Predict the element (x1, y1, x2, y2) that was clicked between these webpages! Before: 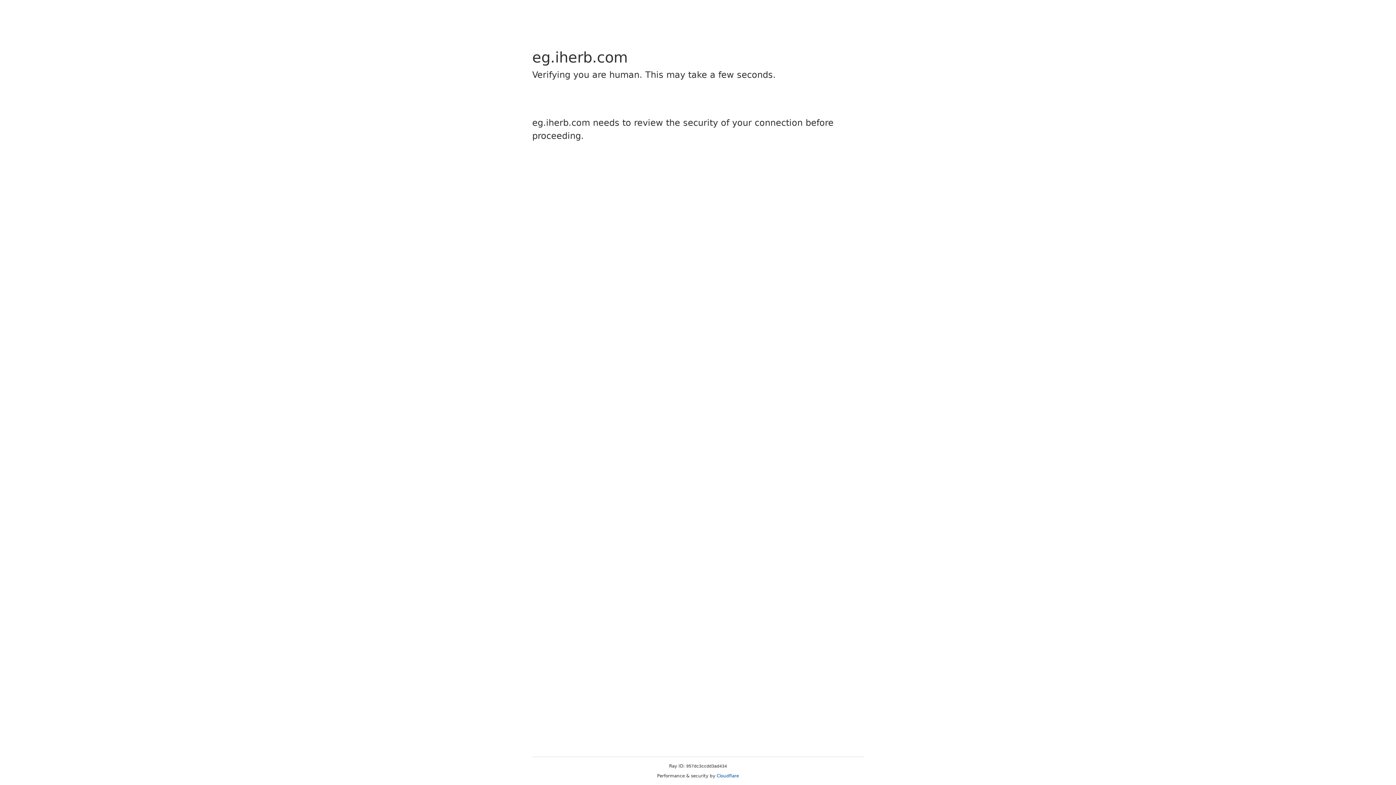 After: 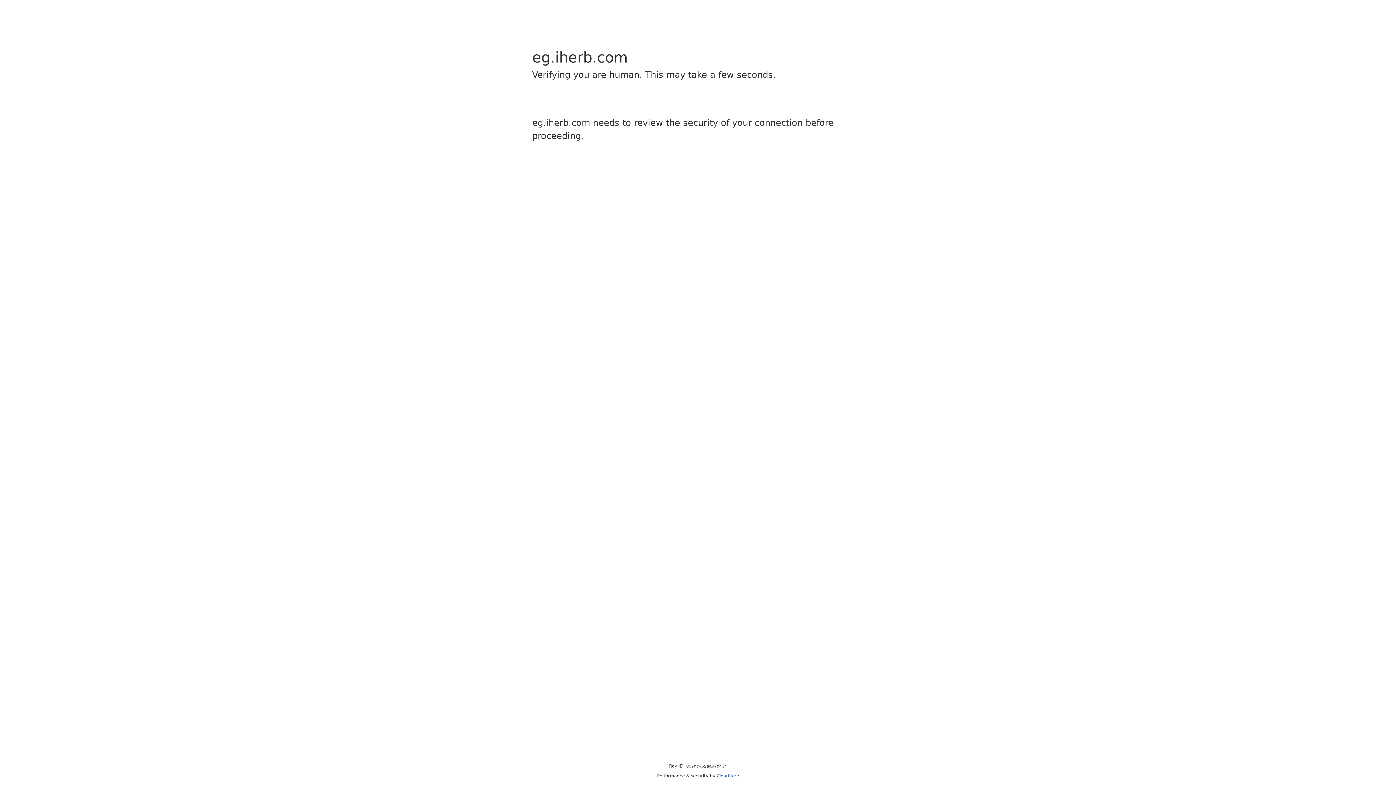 Action: label: Cloudflare bbox: (716, 773, 739, 778)